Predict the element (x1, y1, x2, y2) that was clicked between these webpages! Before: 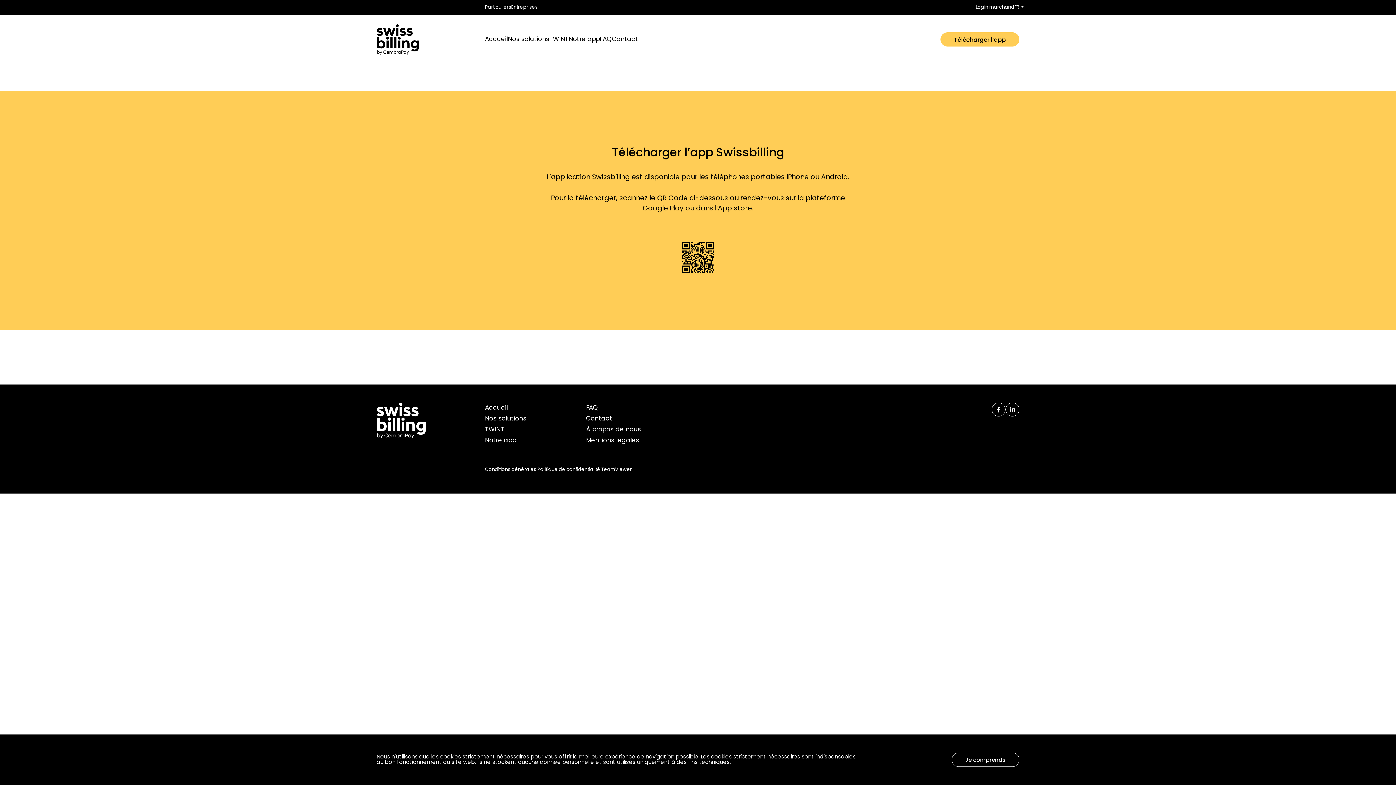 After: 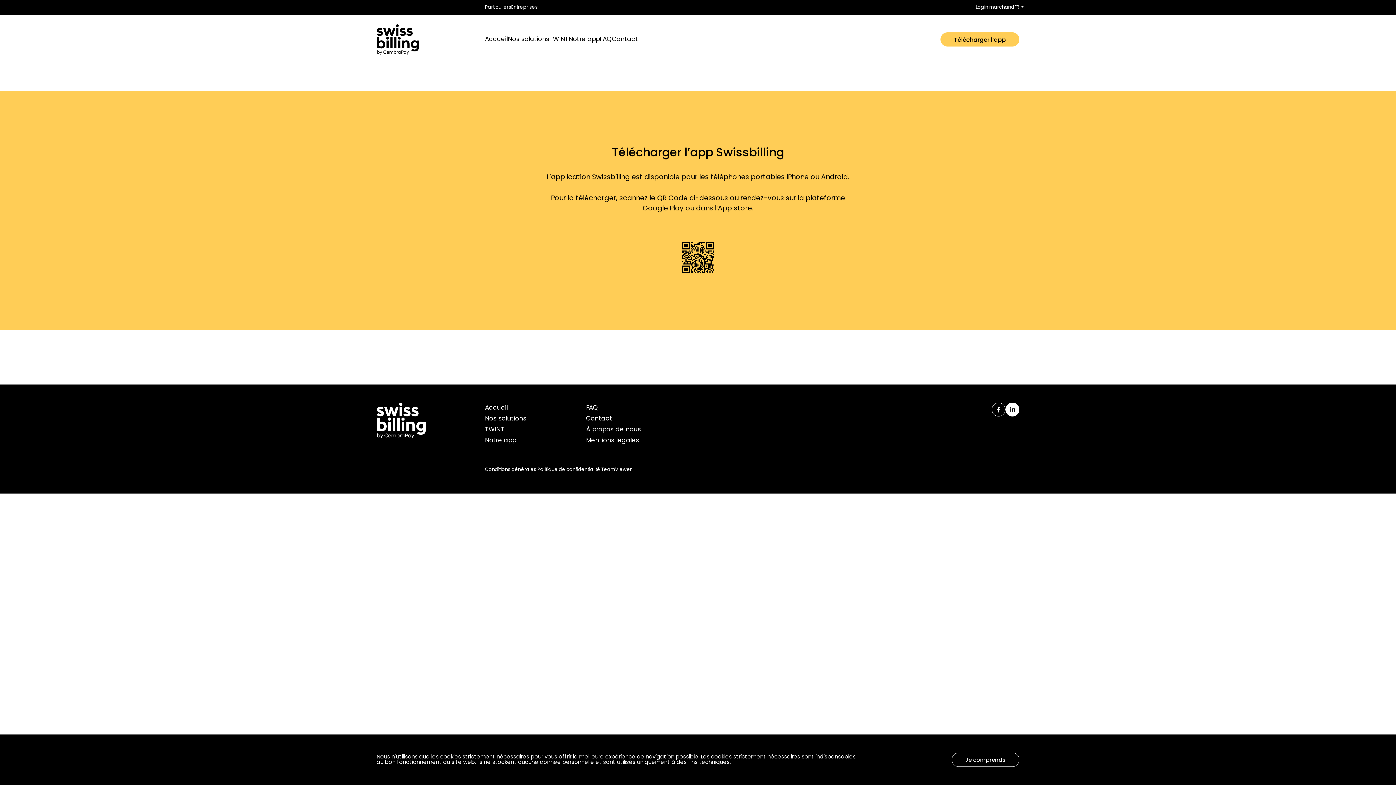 Action: bbox: (1005, 402, 1019, 416)